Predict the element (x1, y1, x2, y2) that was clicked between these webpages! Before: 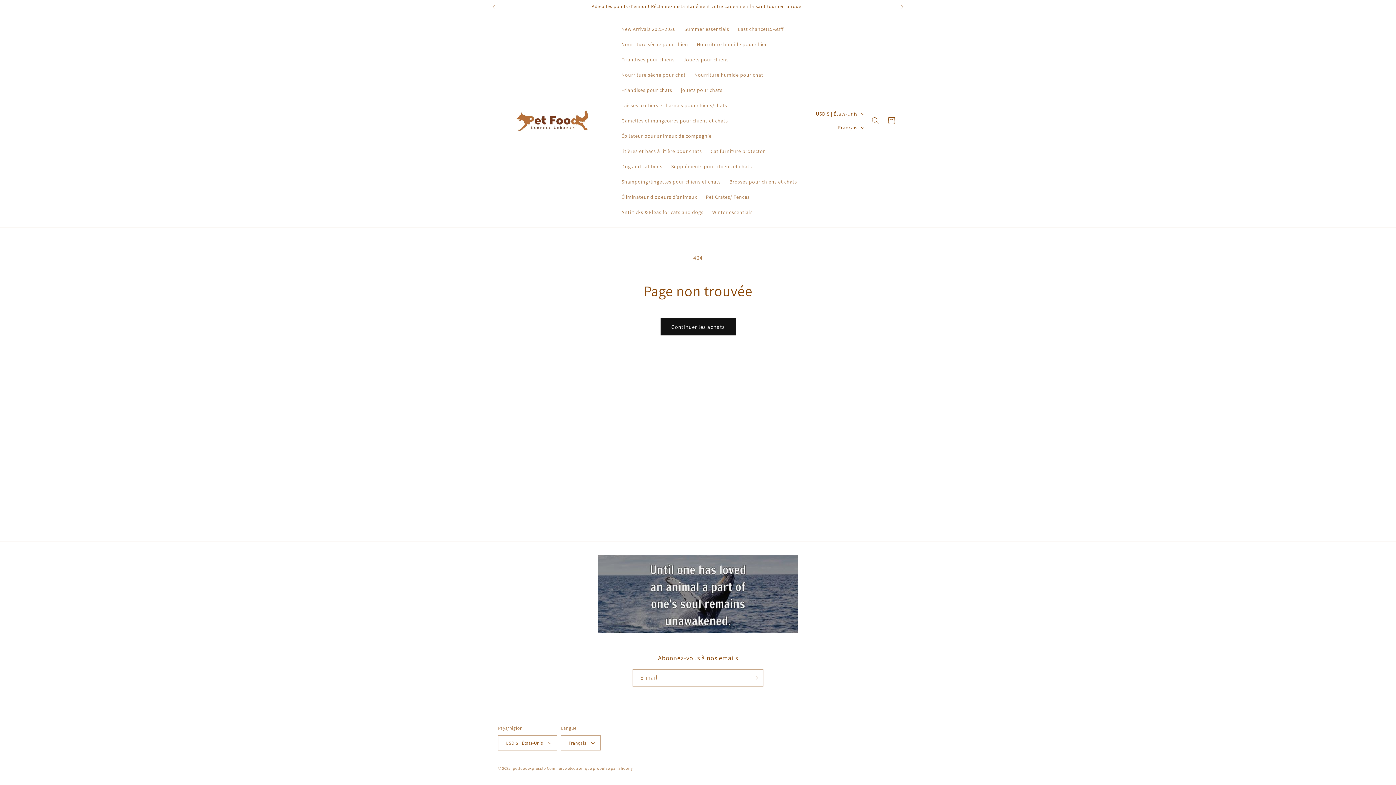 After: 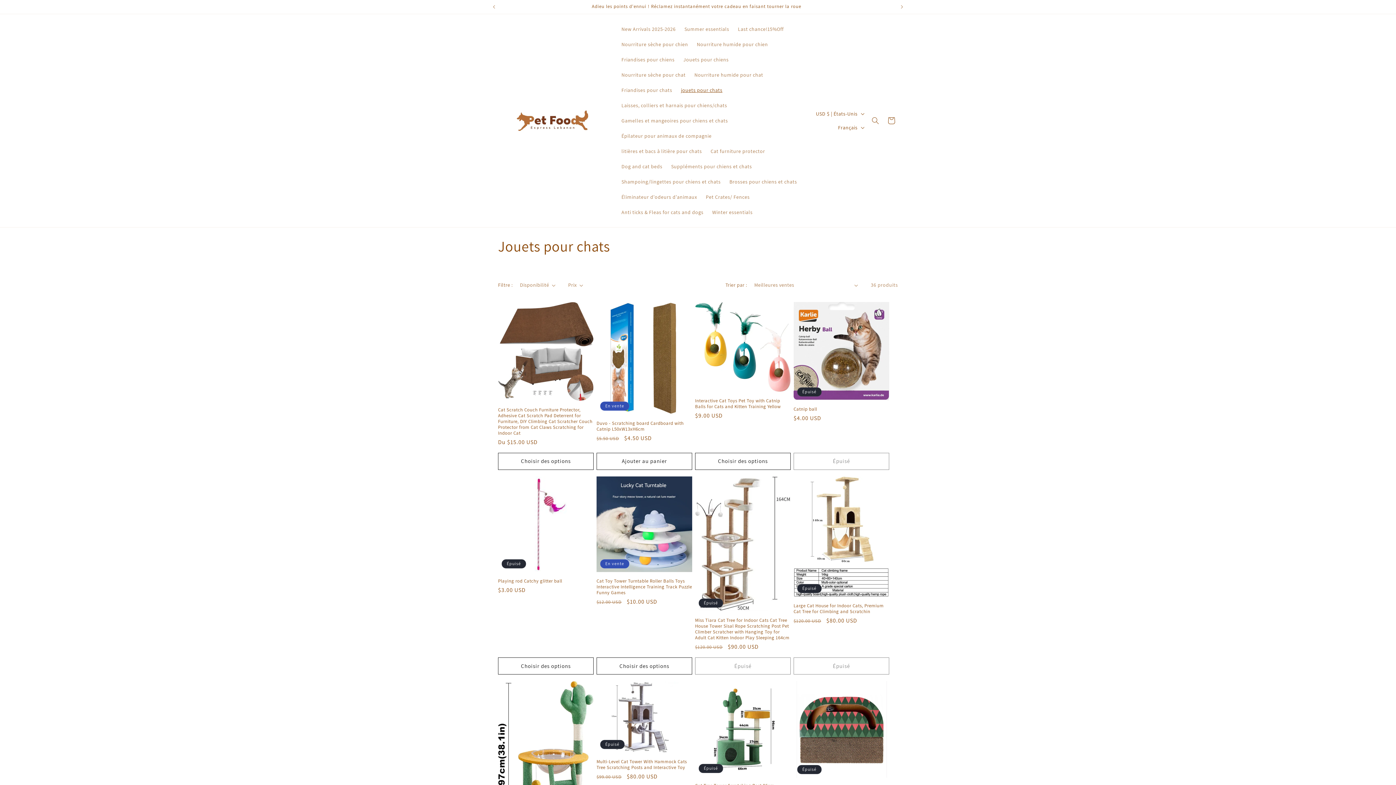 Action: label: jouets pour chats bbox: (676, 82, 727, 97)